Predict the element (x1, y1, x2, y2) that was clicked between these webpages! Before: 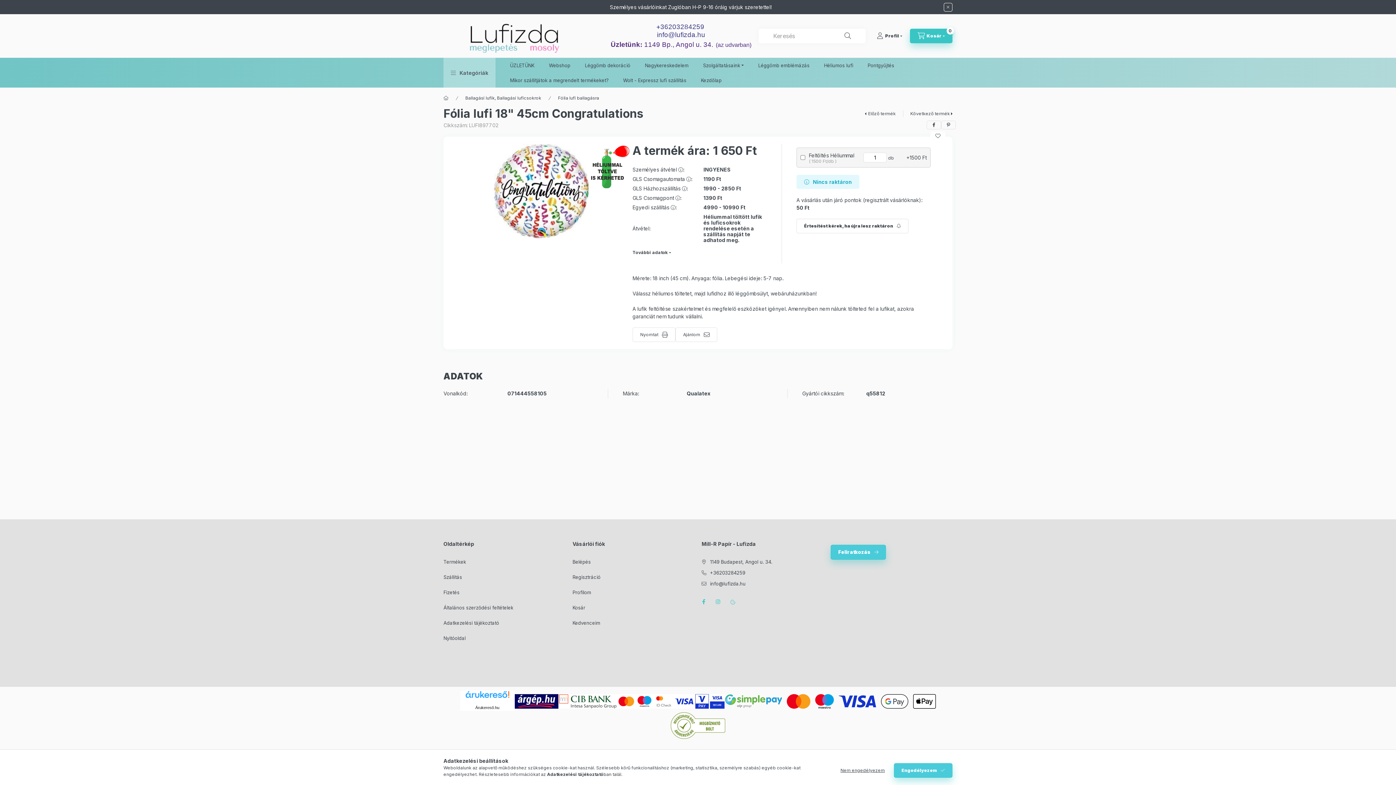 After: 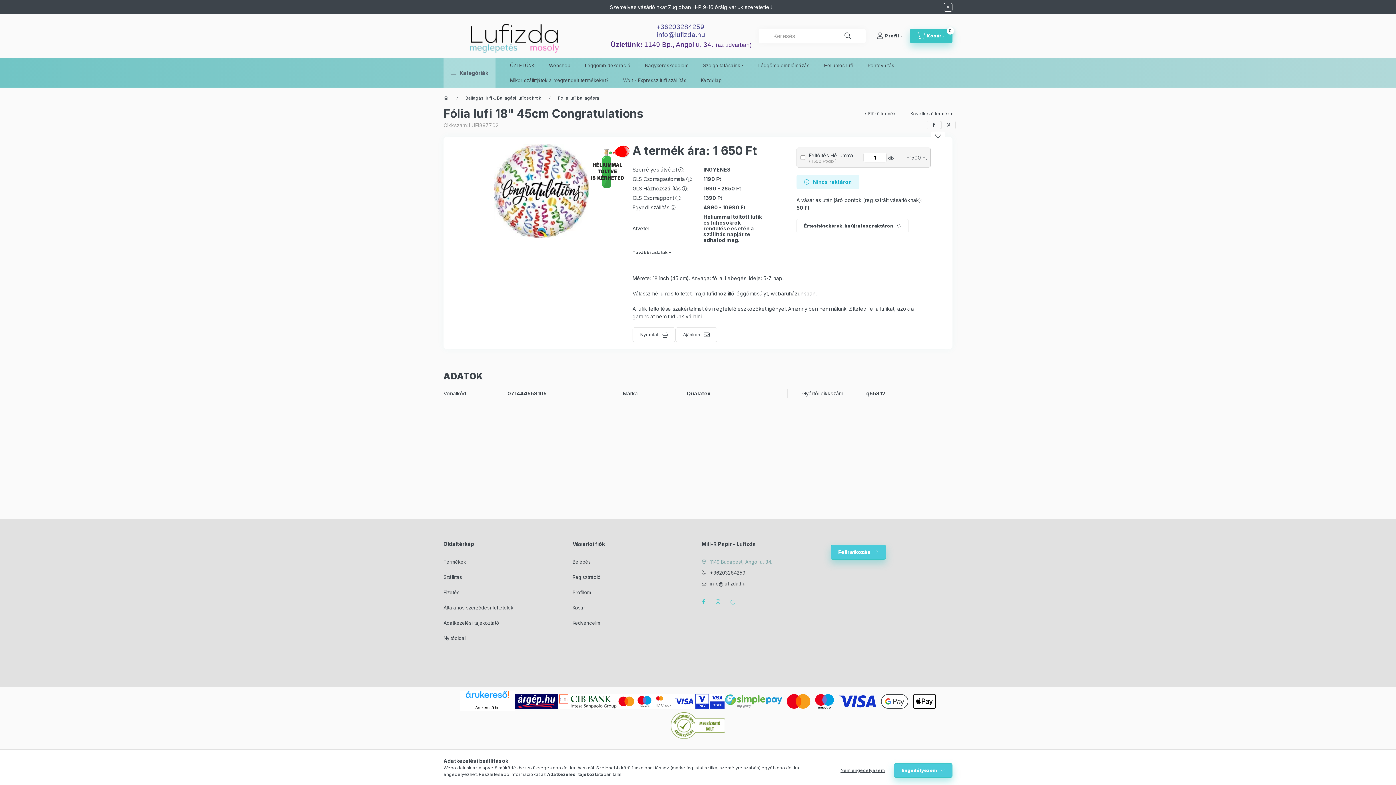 Action: bbox: (701, 558, 772, 565) label: 1149 Budapest, Angol u. 34.